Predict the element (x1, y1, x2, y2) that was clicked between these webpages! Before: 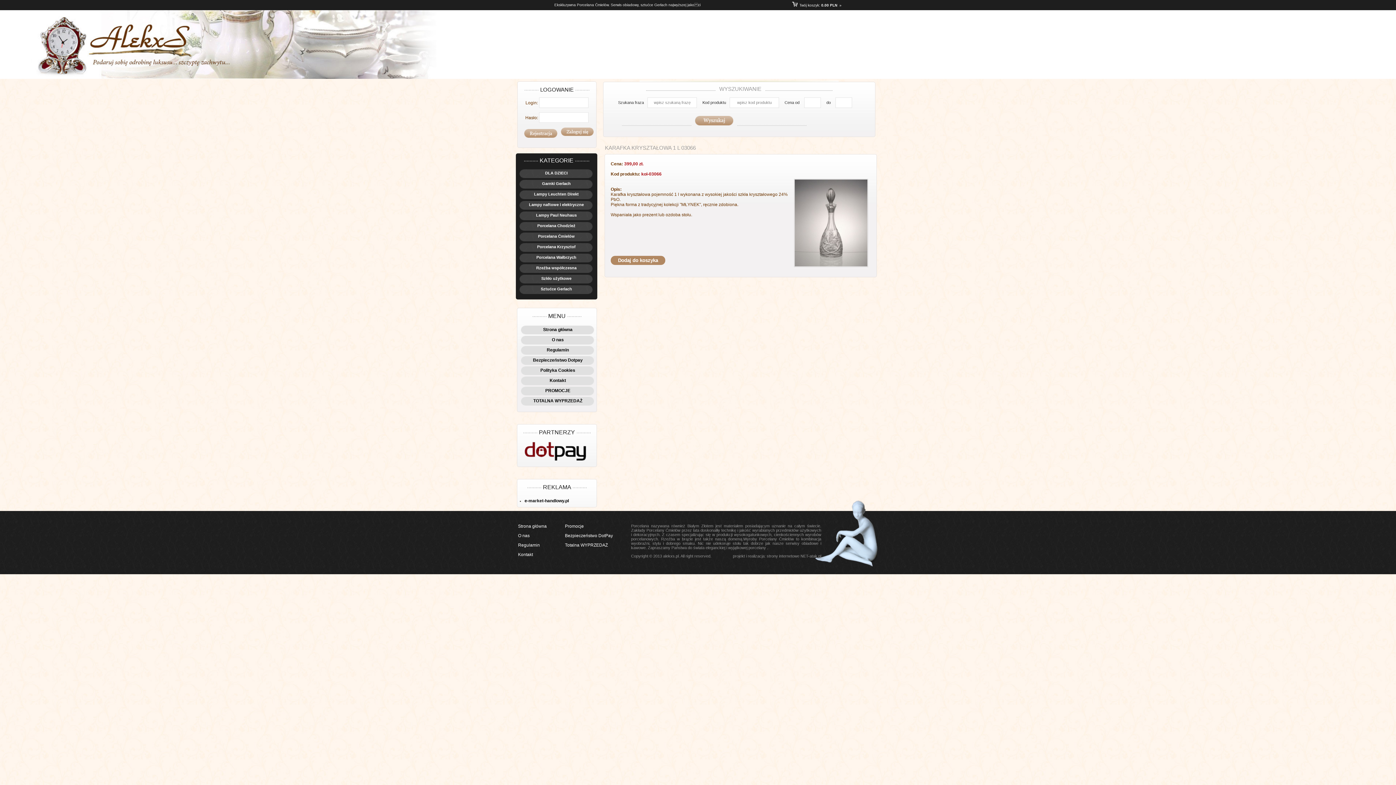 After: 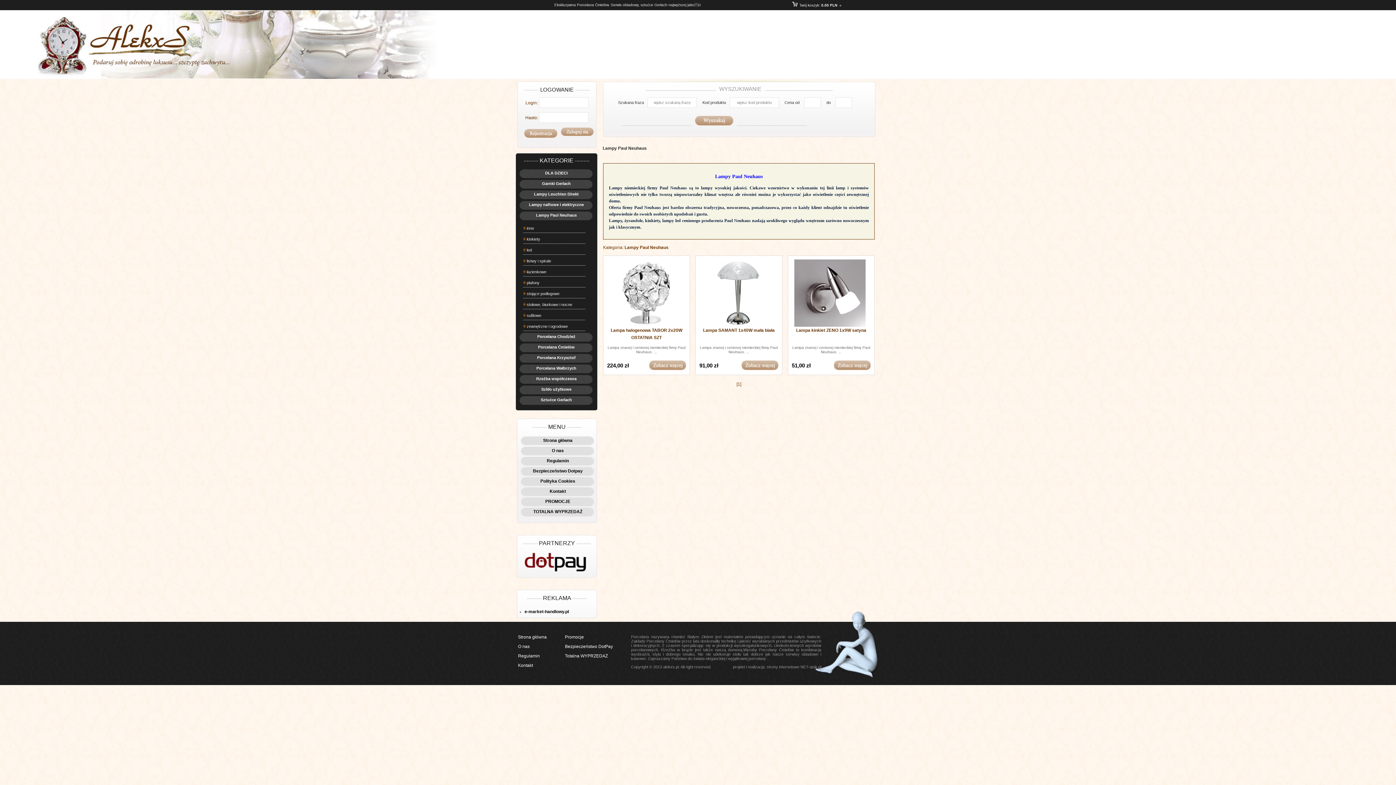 Action: label: Lampy Paul Neuhaus bbox: (519, 211, 593, 221)